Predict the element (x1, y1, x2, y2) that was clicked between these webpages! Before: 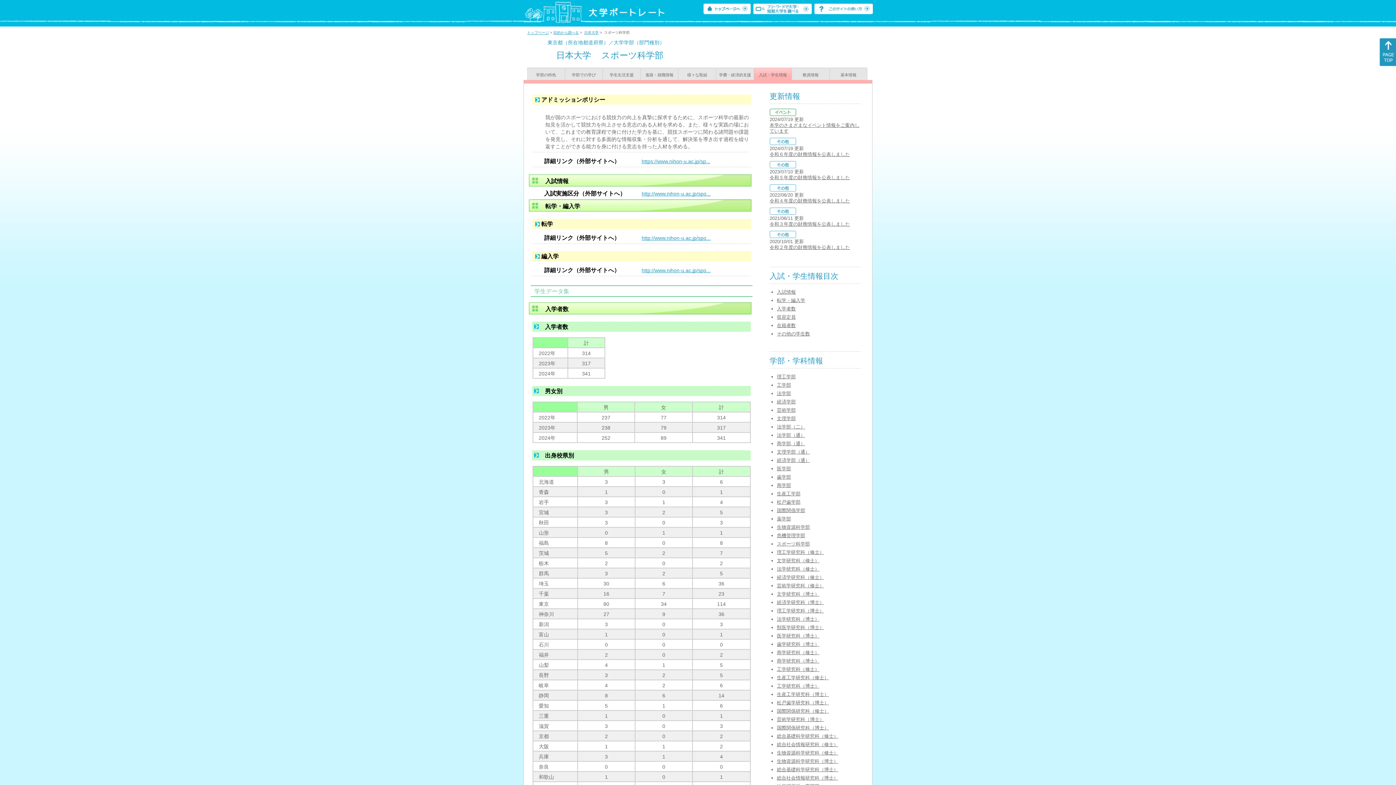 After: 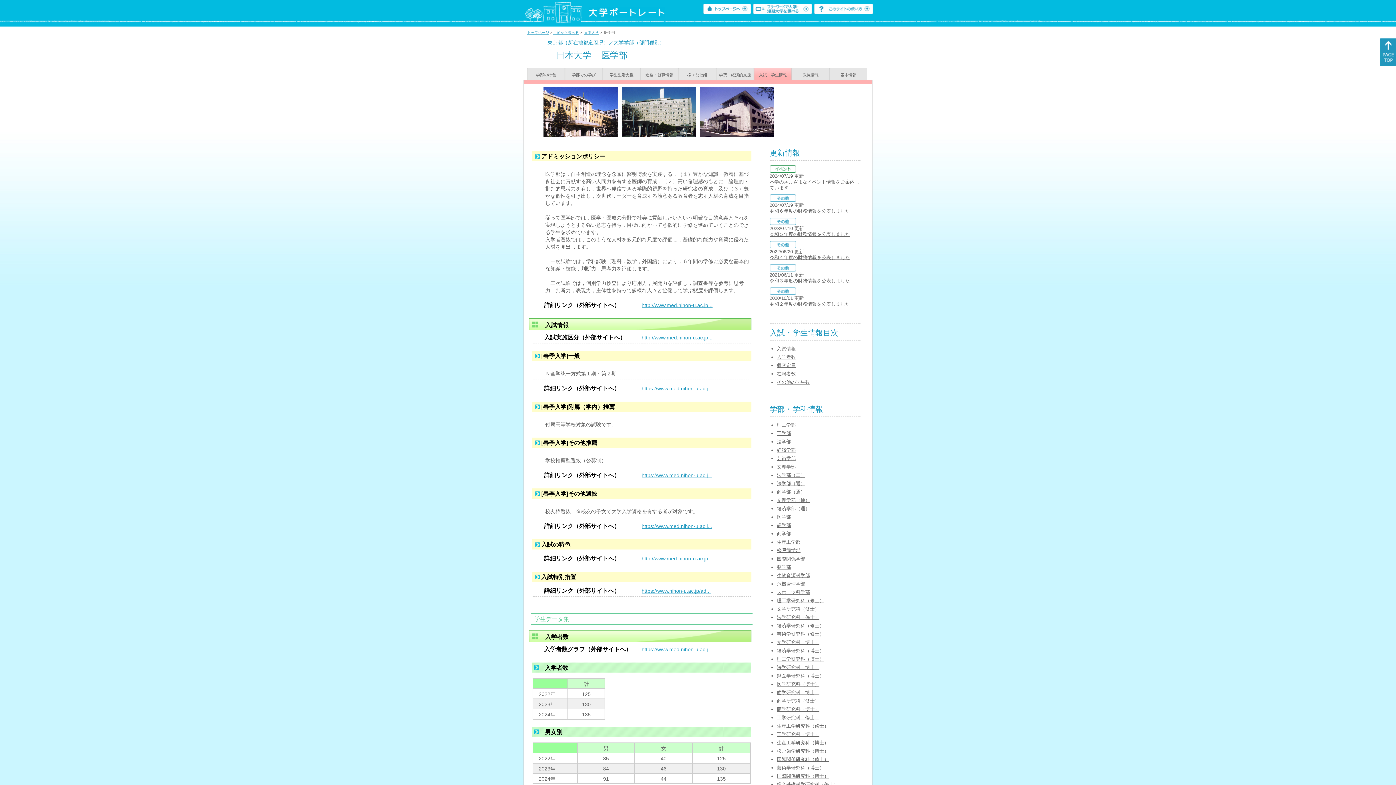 Action: label: 医学部 bbox: (777, 466, 791, 471)